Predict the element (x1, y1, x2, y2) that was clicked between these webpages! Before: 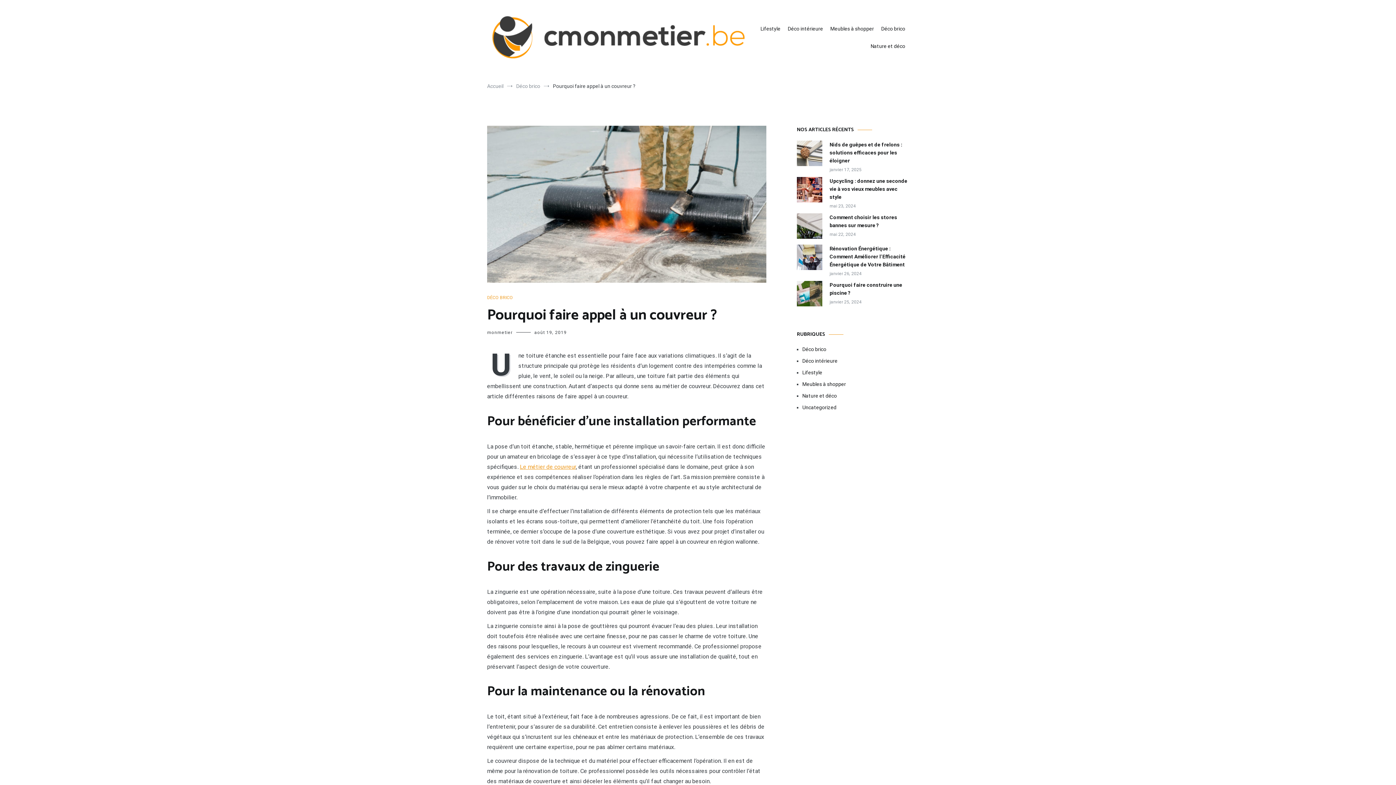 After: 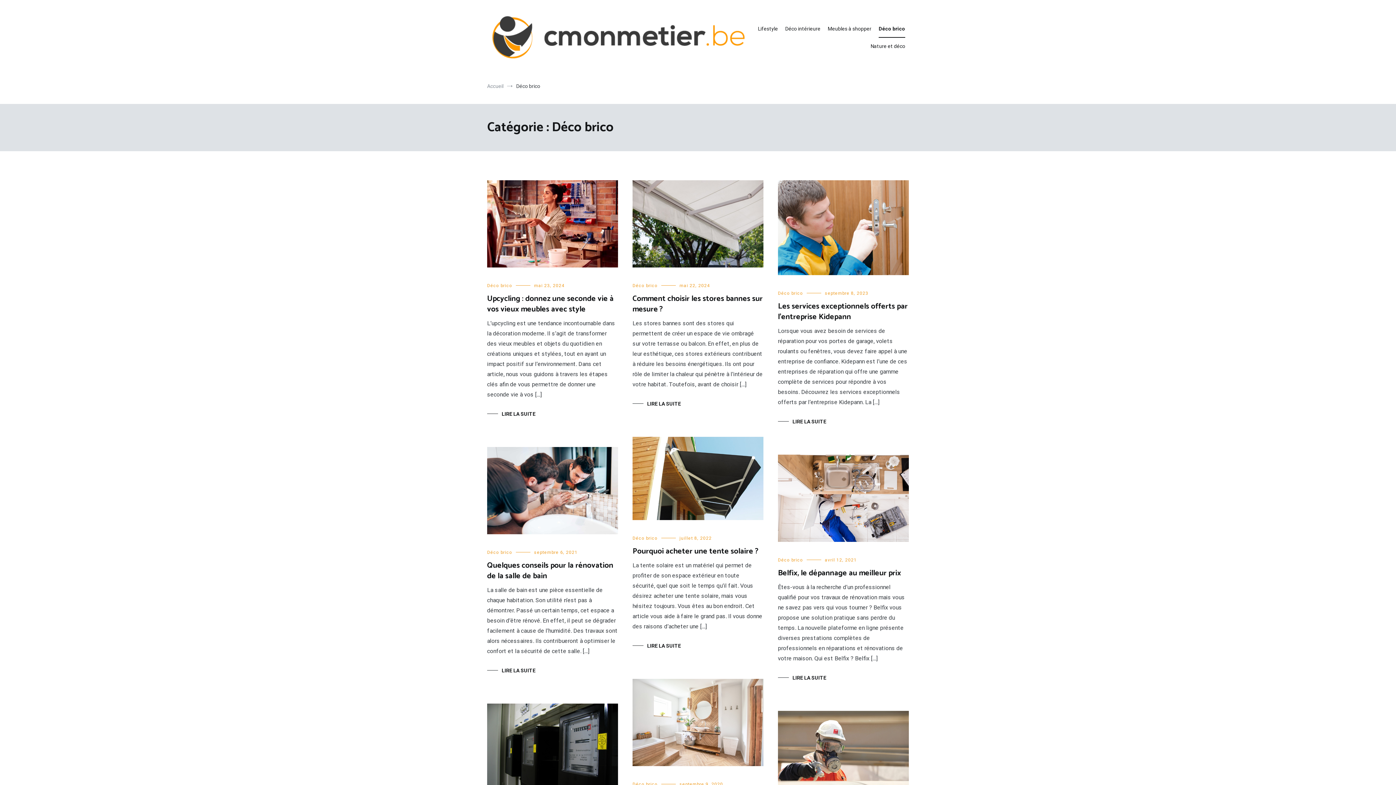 Action: bbox: (802, 345, 909, 353) label: Déco brico